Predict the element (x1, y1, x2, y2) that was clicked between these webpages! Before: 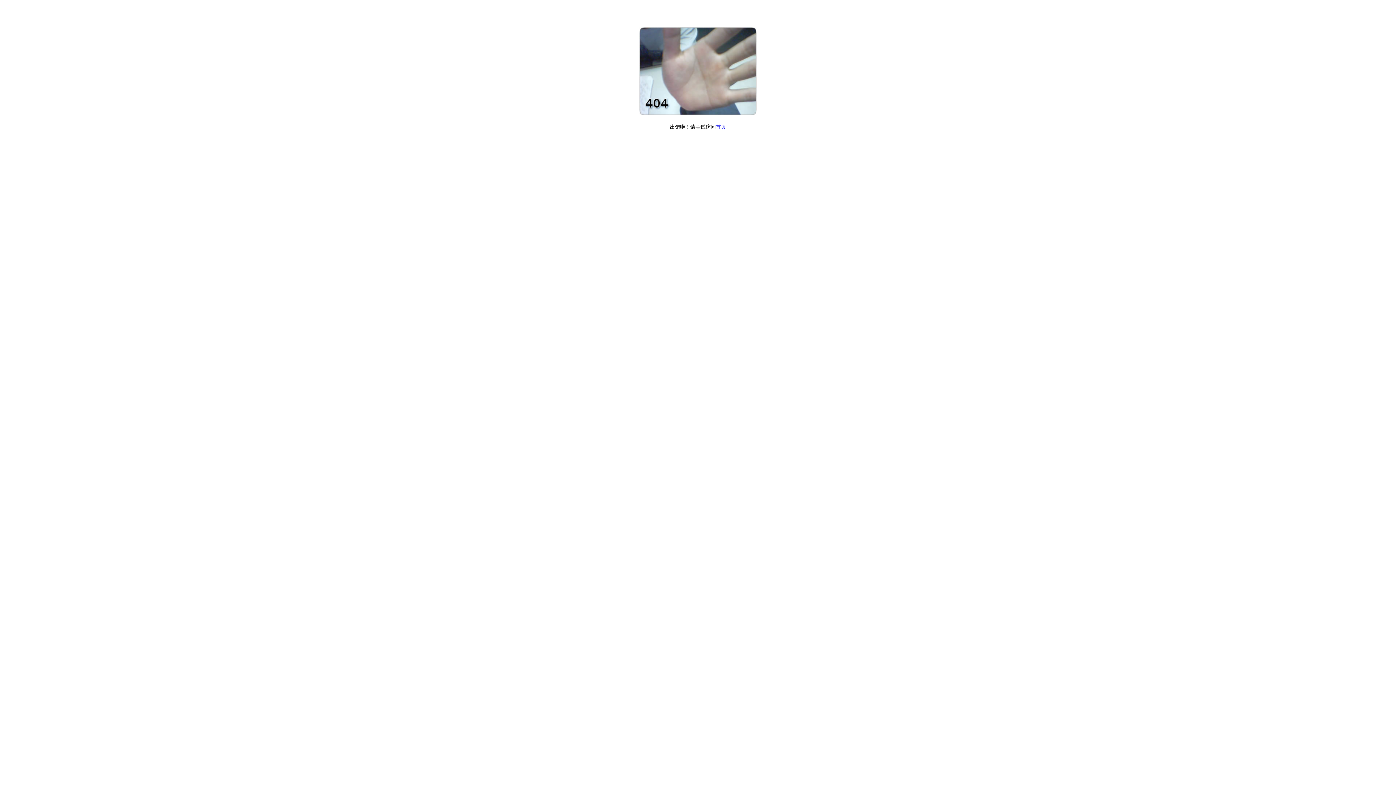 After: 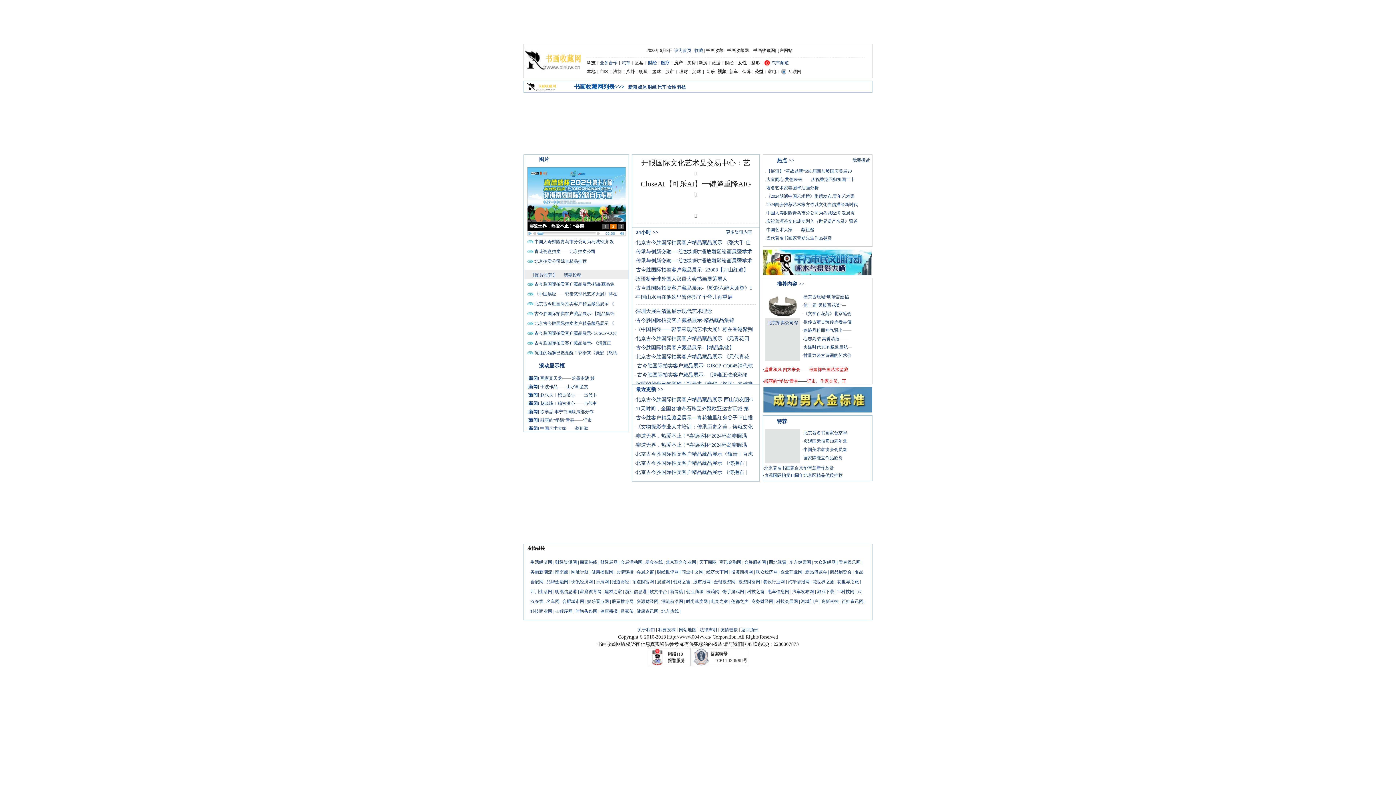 Action: bbox: (716, 124, 726, 129) label: 首页